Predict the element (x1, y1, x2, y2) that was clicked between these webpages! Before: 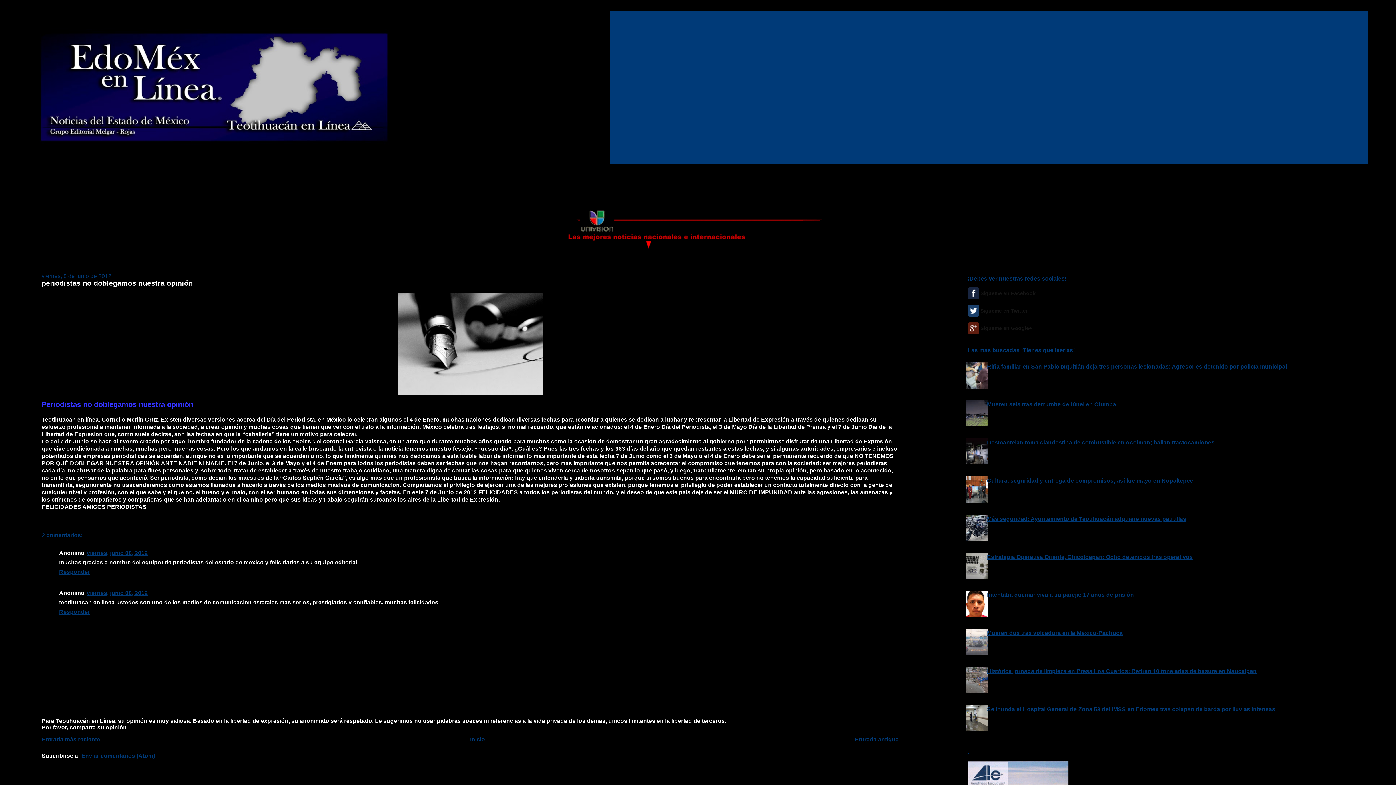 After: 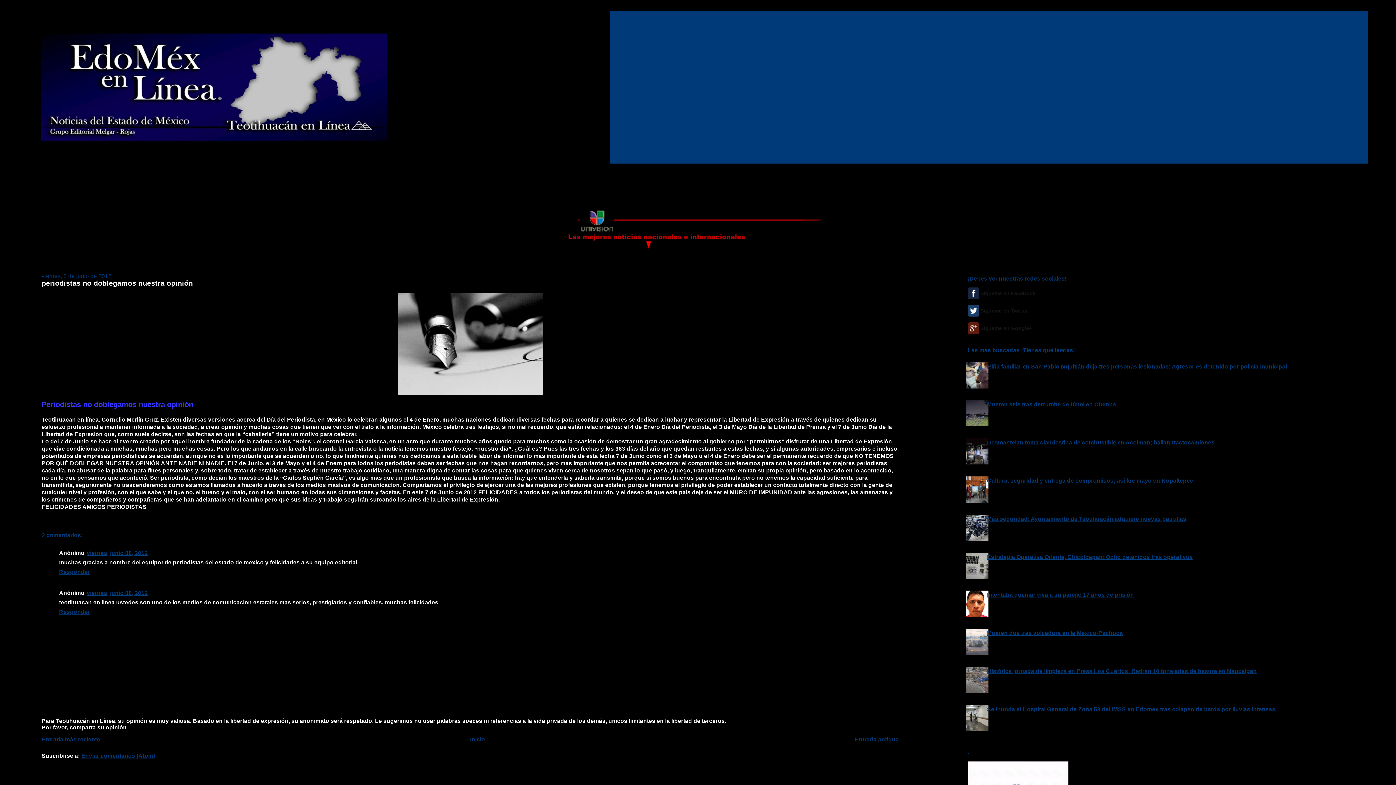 Action: bbox: (962, 421, 990, 427)